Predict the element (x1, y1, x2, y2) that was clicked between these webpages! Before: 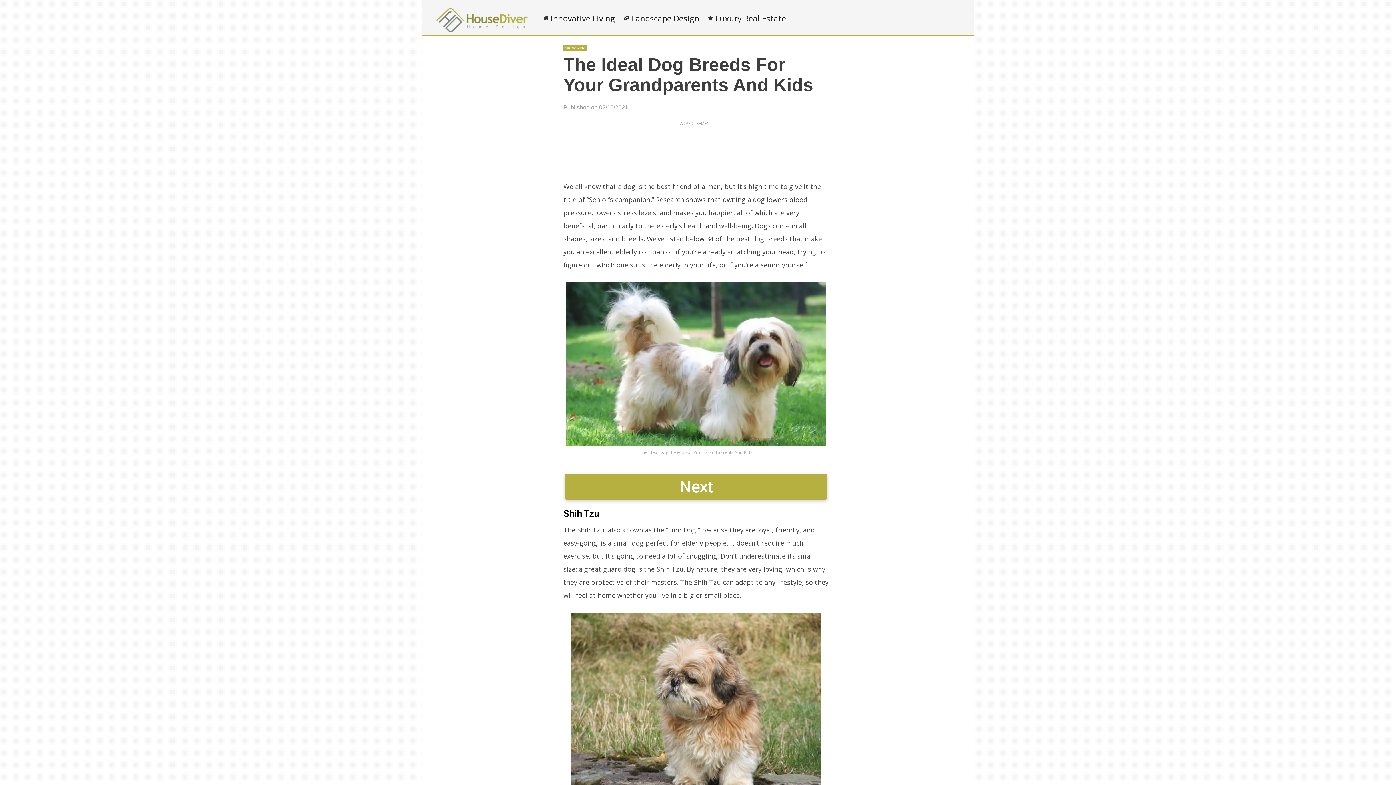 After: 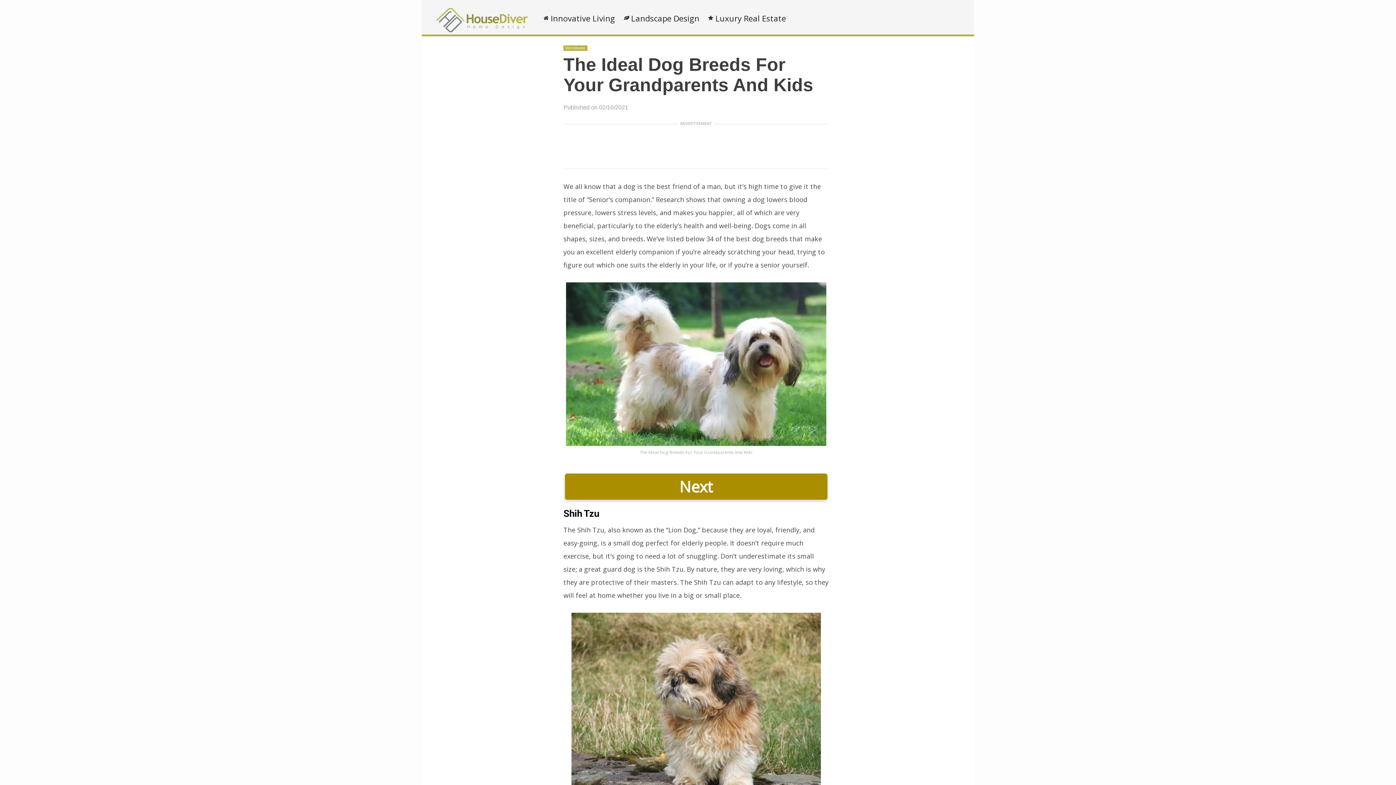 Action: bbox: (564, 473, 827, 499) label: Next